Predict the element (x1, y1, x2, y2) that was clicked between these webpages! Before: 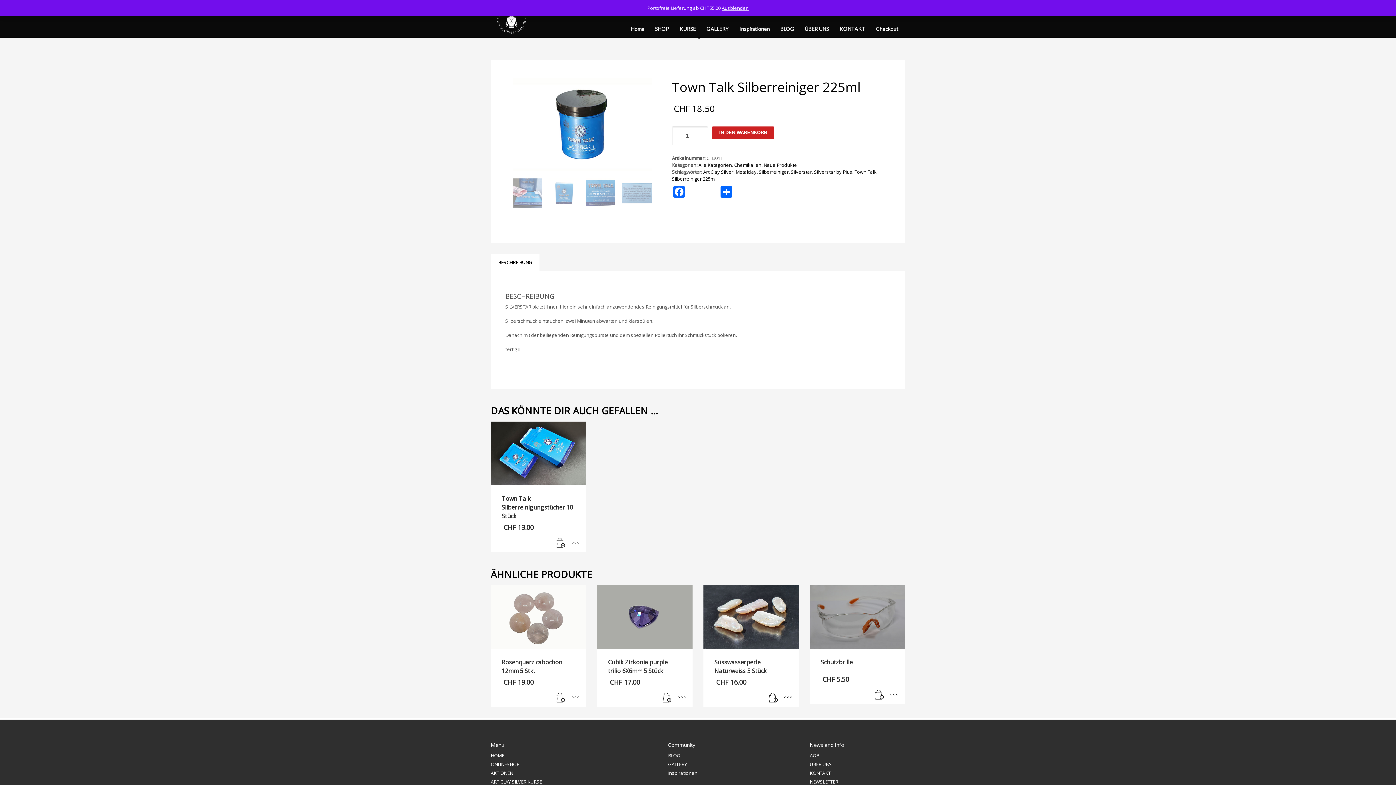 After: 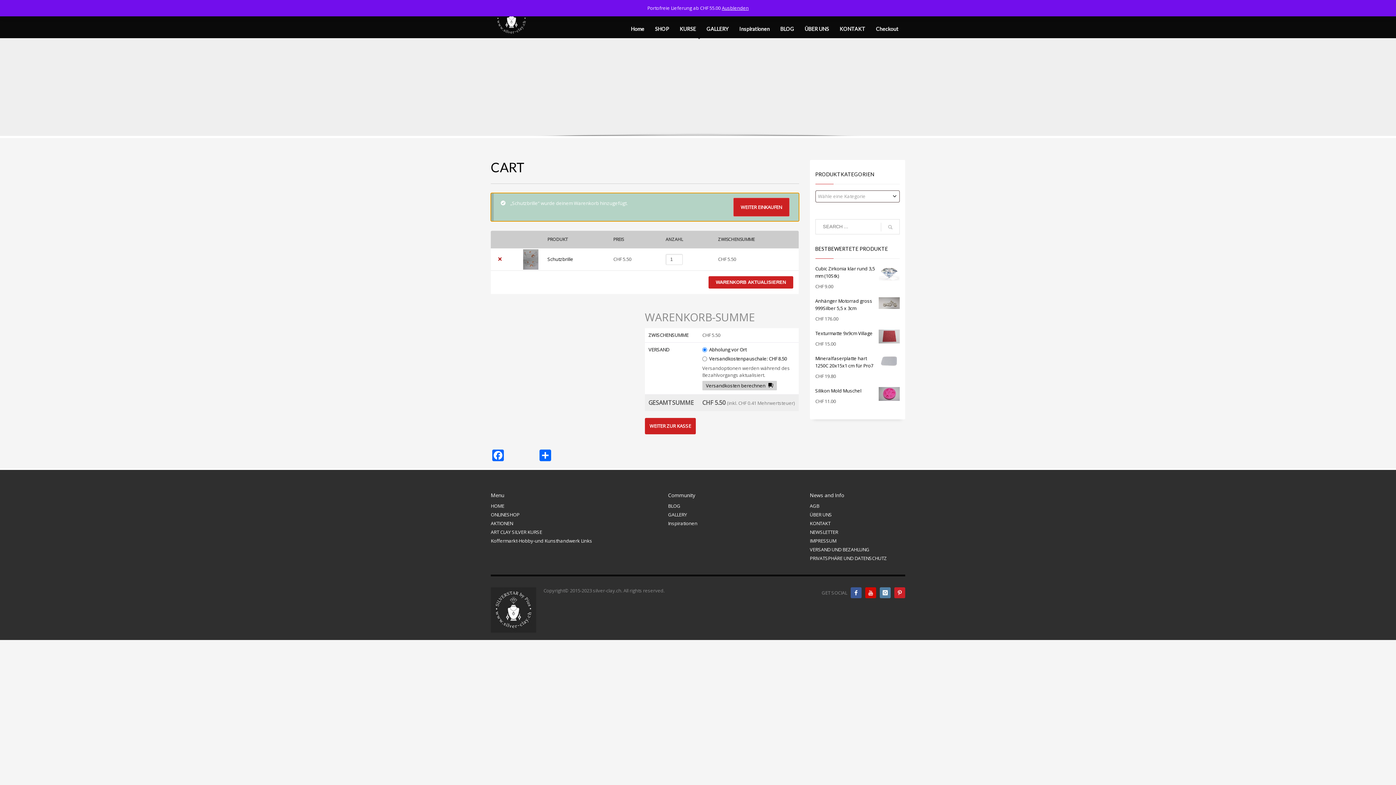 Action: bbox: (872, 686, 887, 704) label: In den Warenkorb legen: „Schutzbrille“